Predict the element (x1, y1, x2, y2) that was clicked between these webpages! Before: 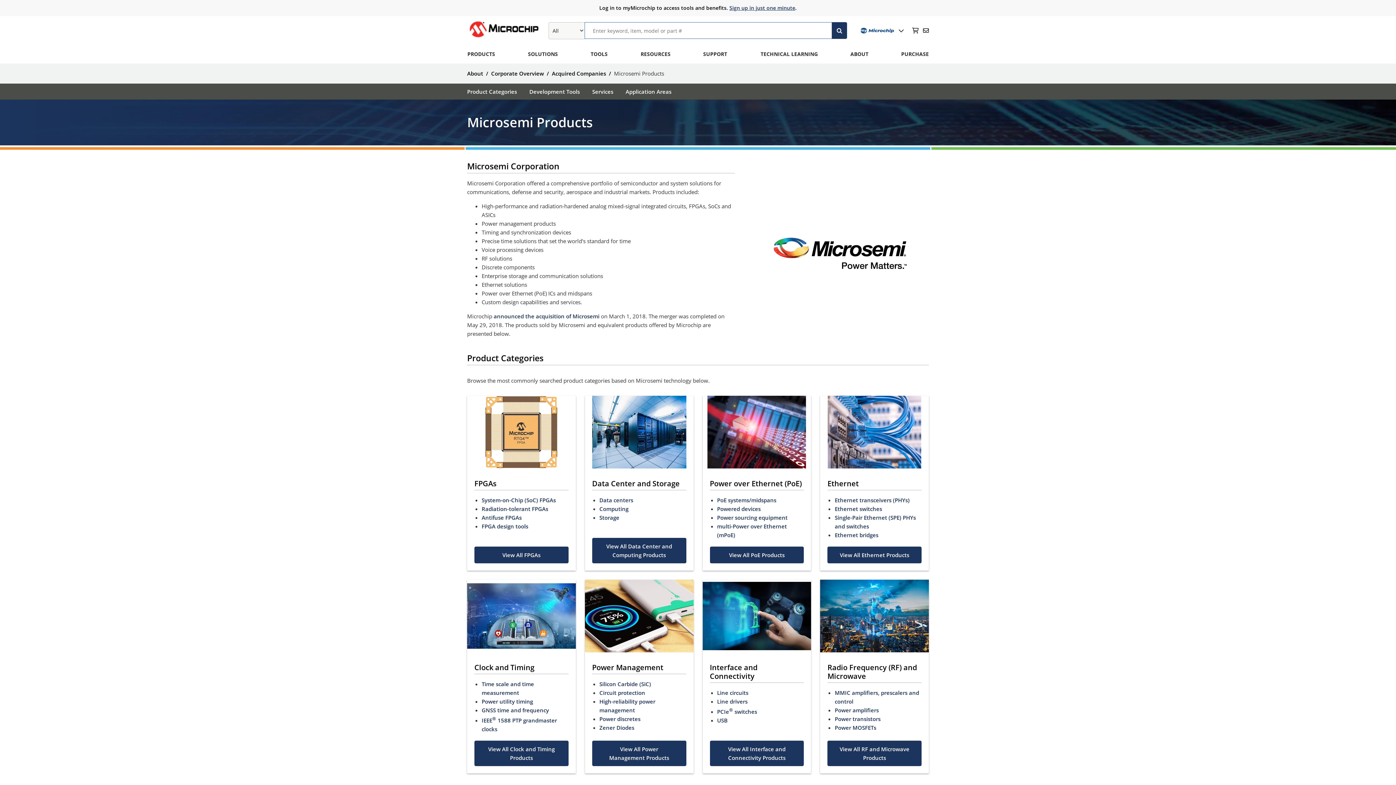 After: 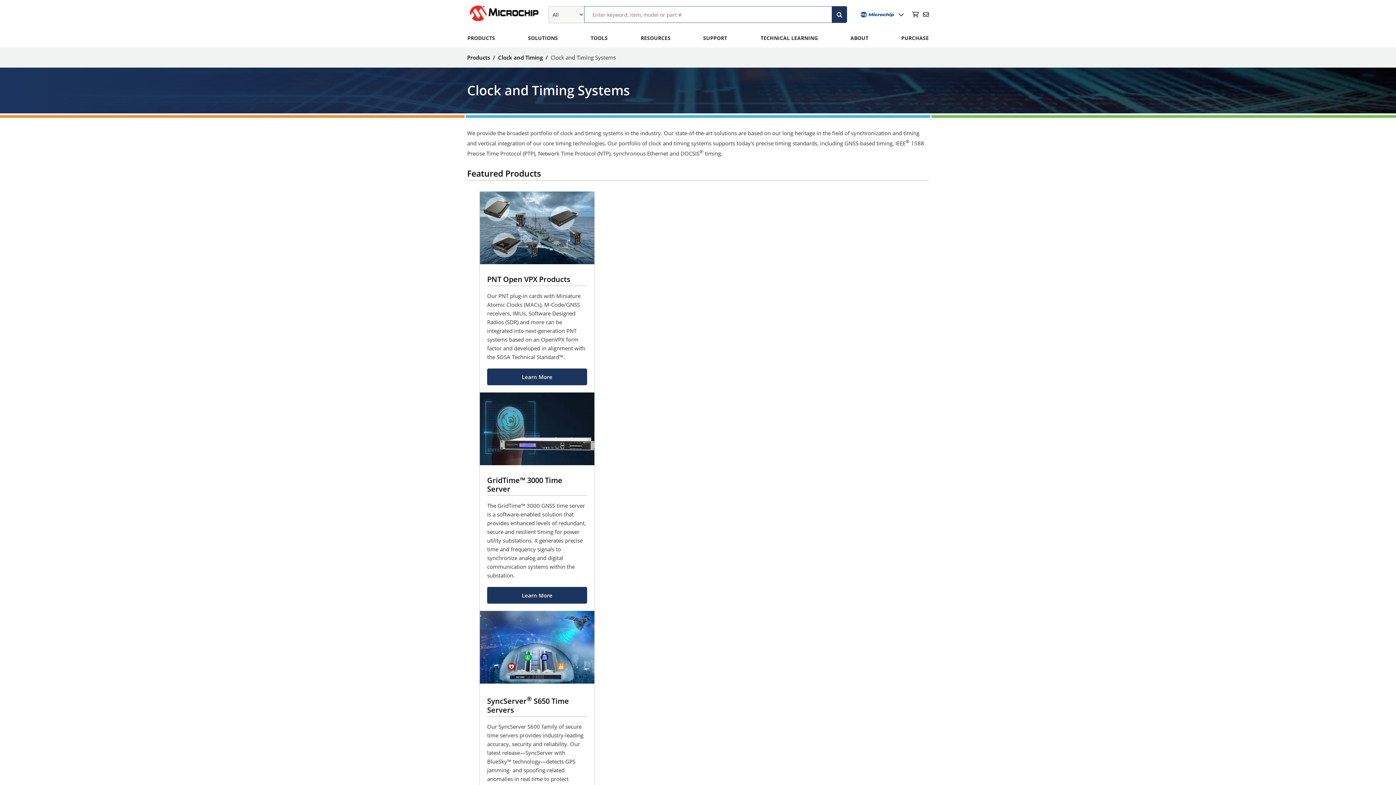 Action: label: View All Clock and Timing Products bbox: (474, 741, 568, 766)